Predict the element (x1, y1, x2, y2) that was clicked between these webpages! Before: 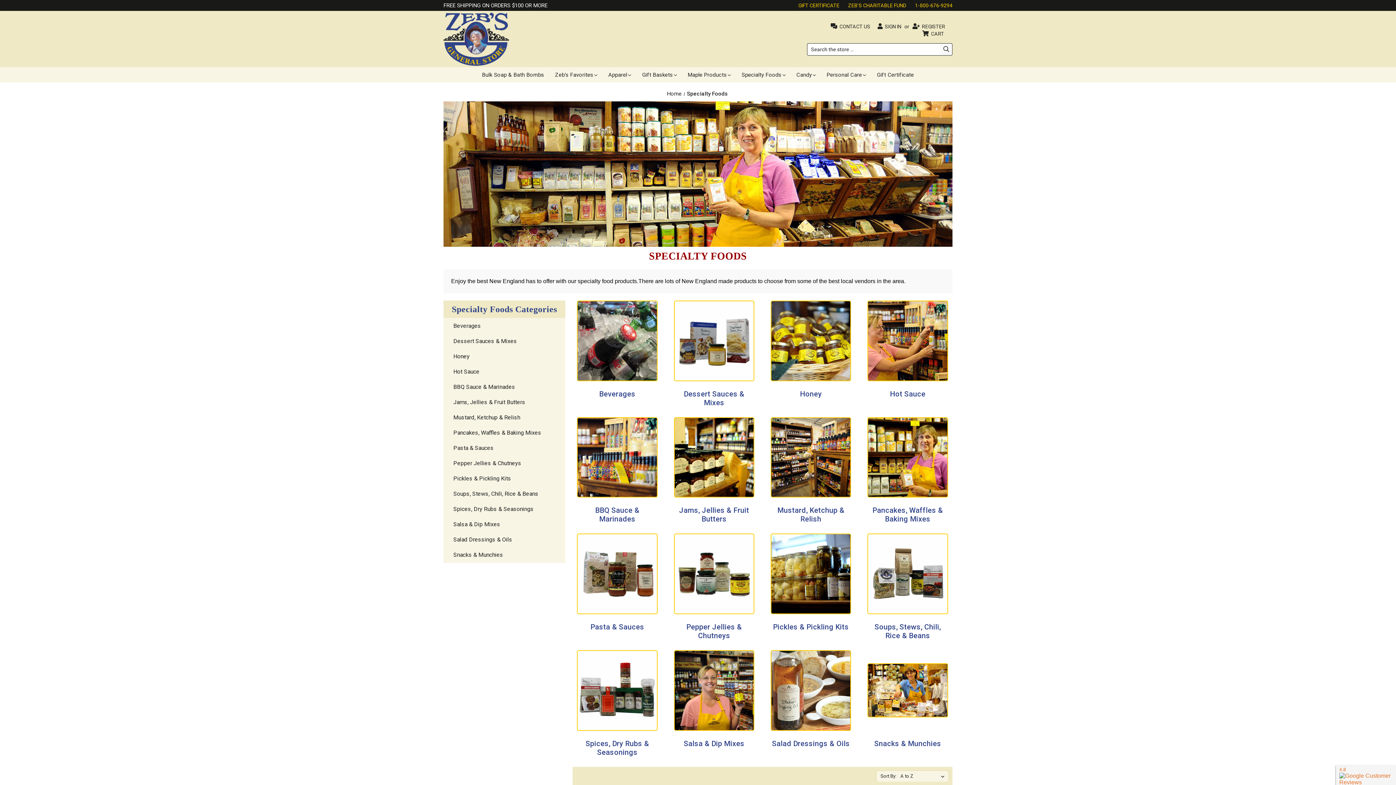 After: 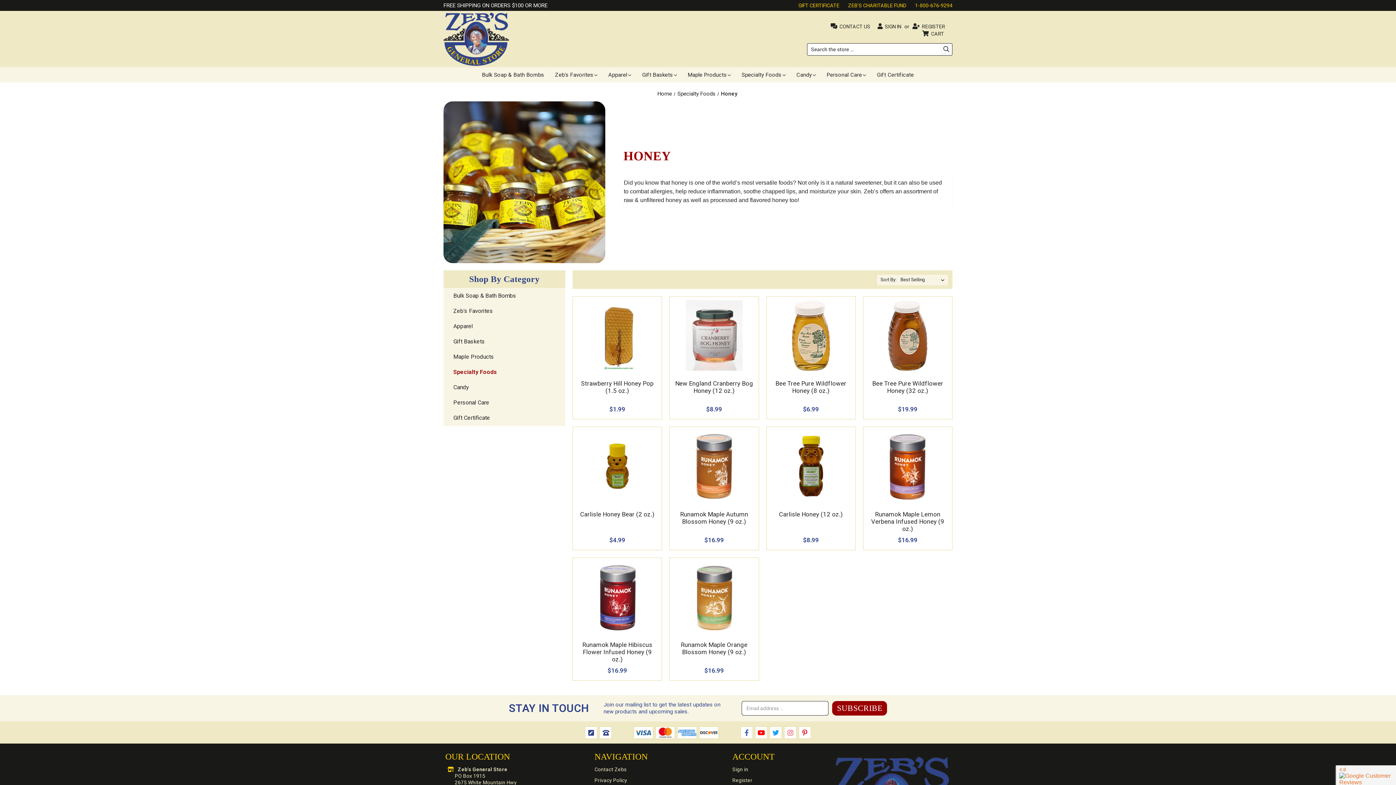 Action: bbox: (770, 300, 851, 381)